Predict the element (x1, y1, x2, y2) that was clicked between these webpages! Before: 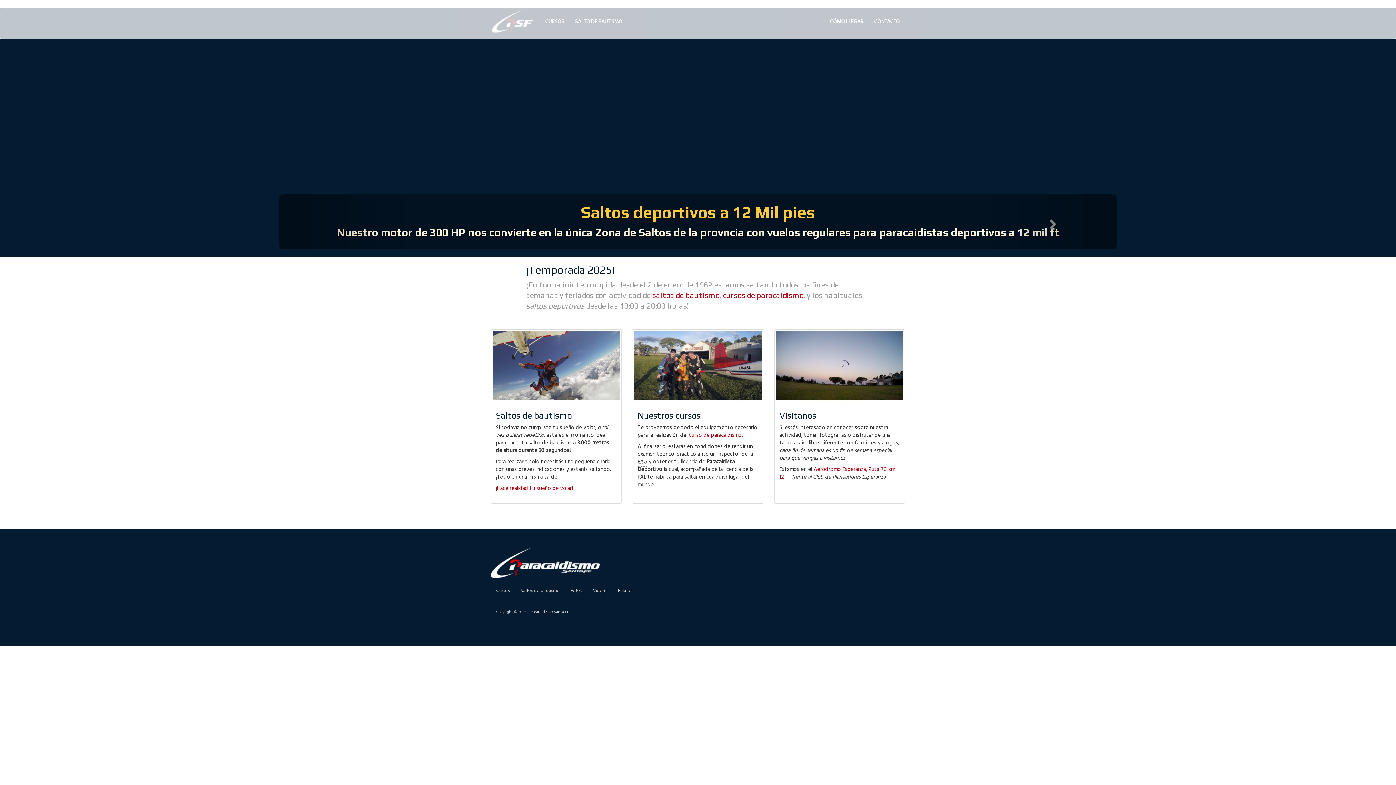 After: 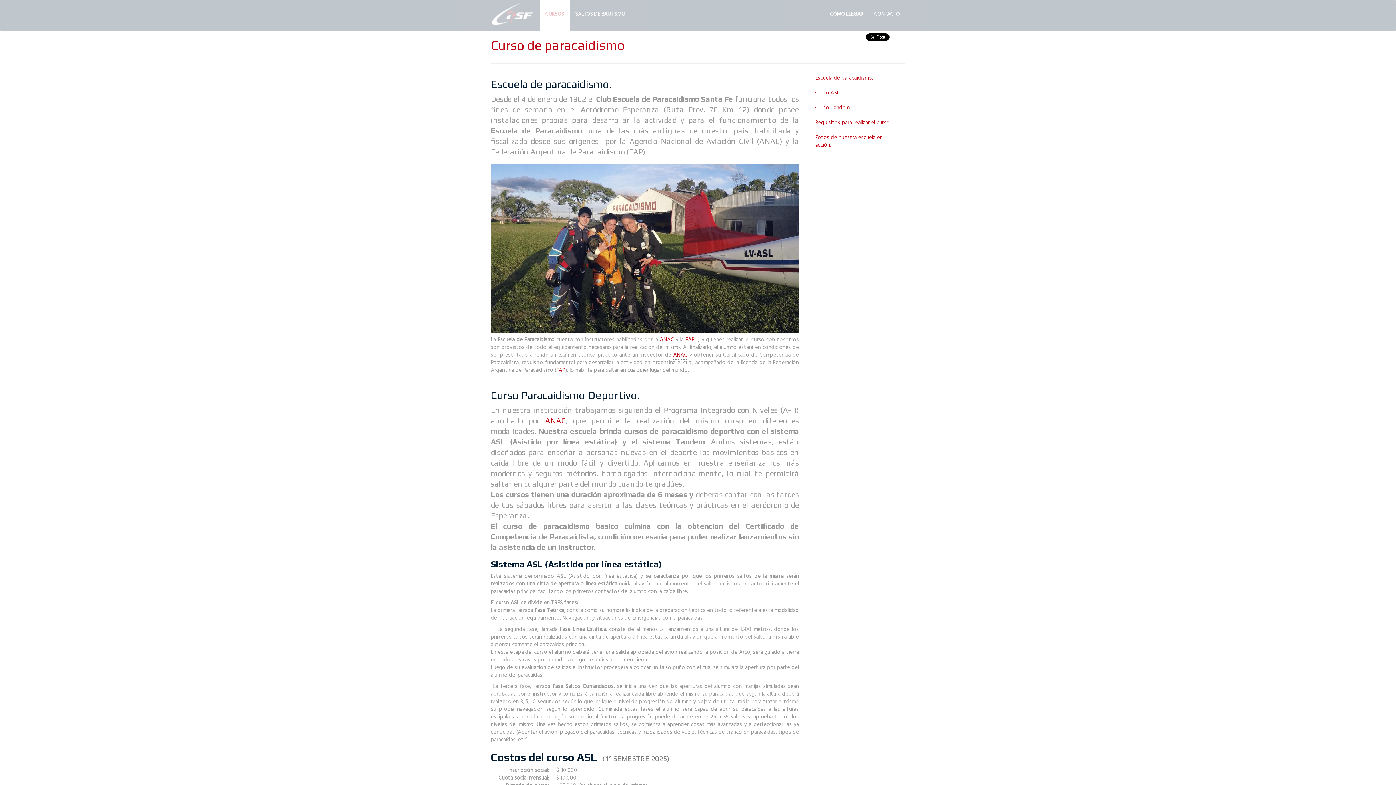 Action: bbox: (490, 582, 515, 600) label: Cursos